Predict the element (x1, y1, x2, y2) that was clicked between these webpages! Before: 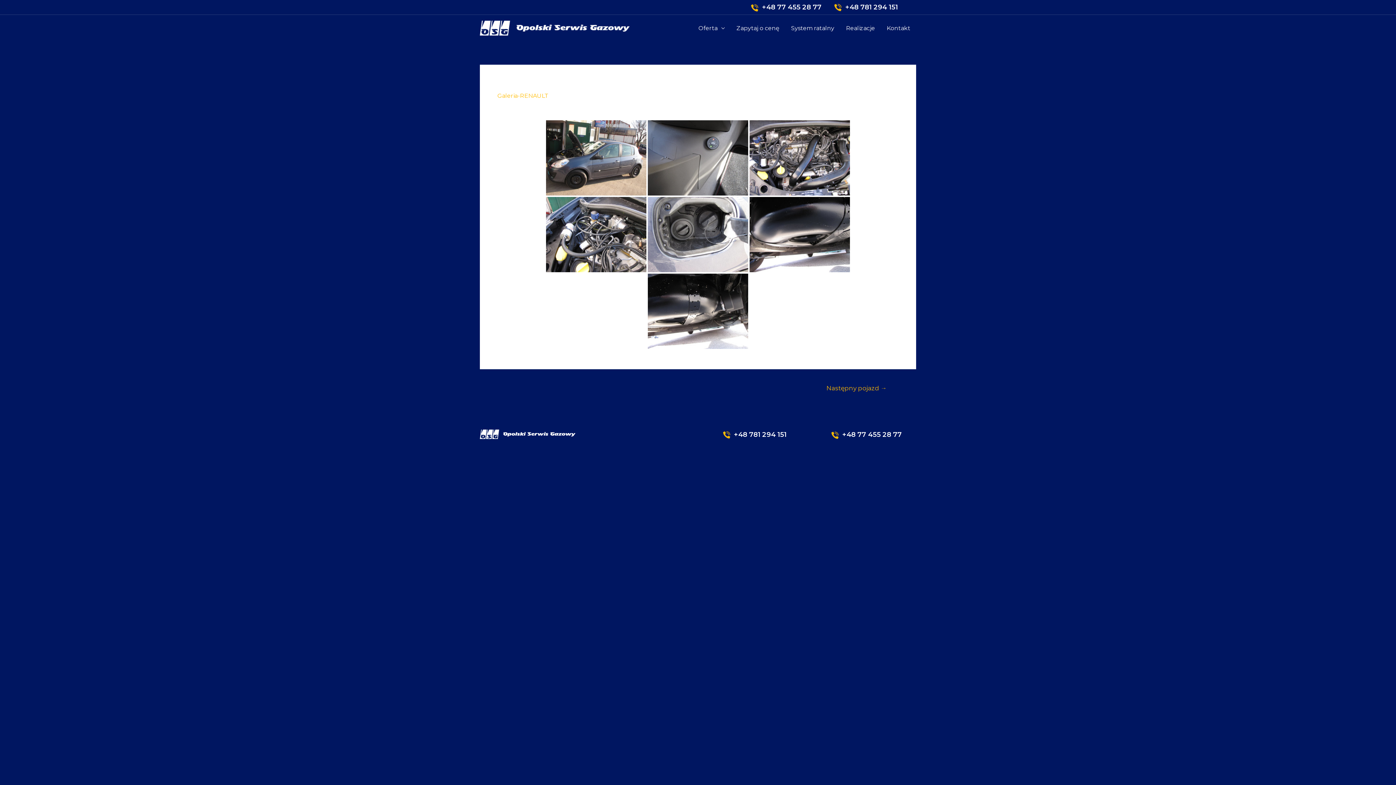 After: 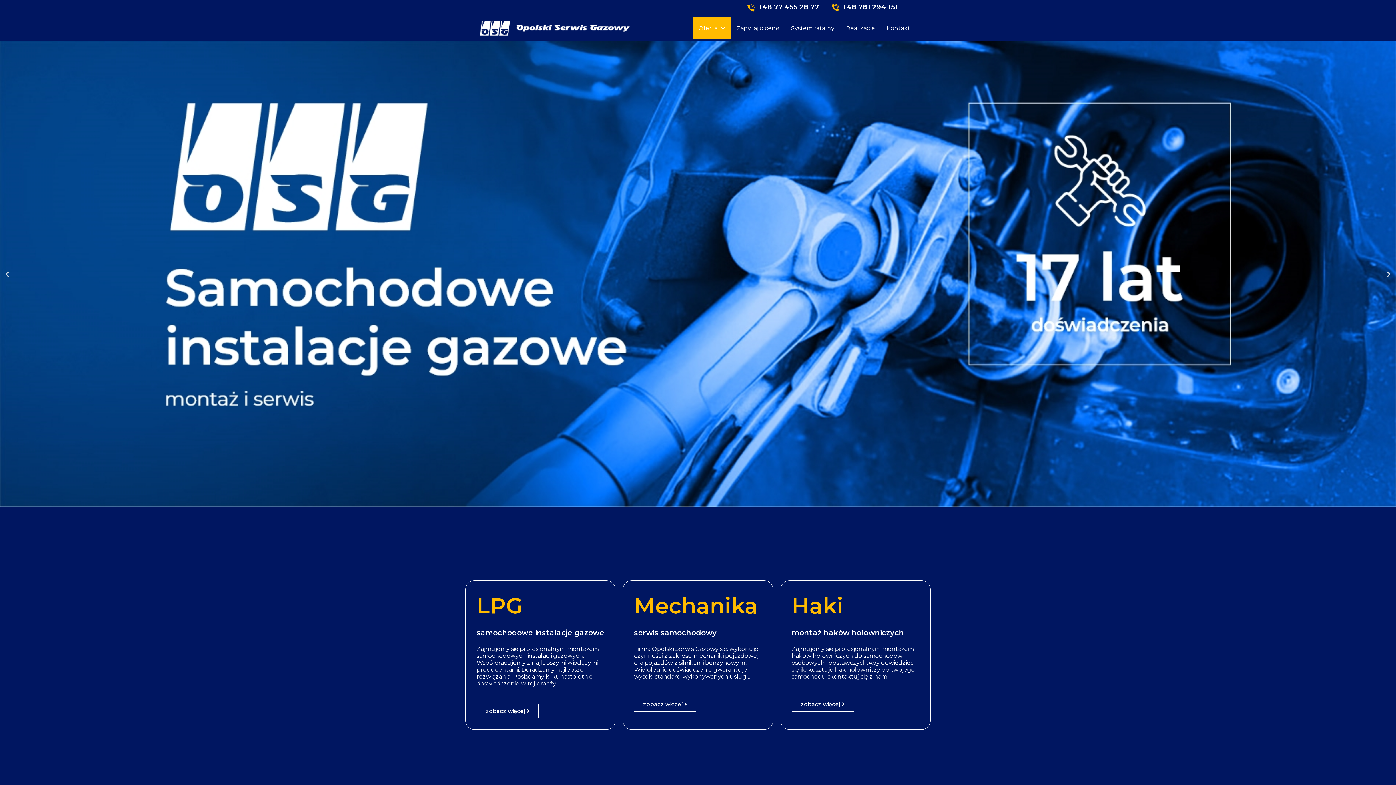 Action: bbox: (480, 24, 629, 31)